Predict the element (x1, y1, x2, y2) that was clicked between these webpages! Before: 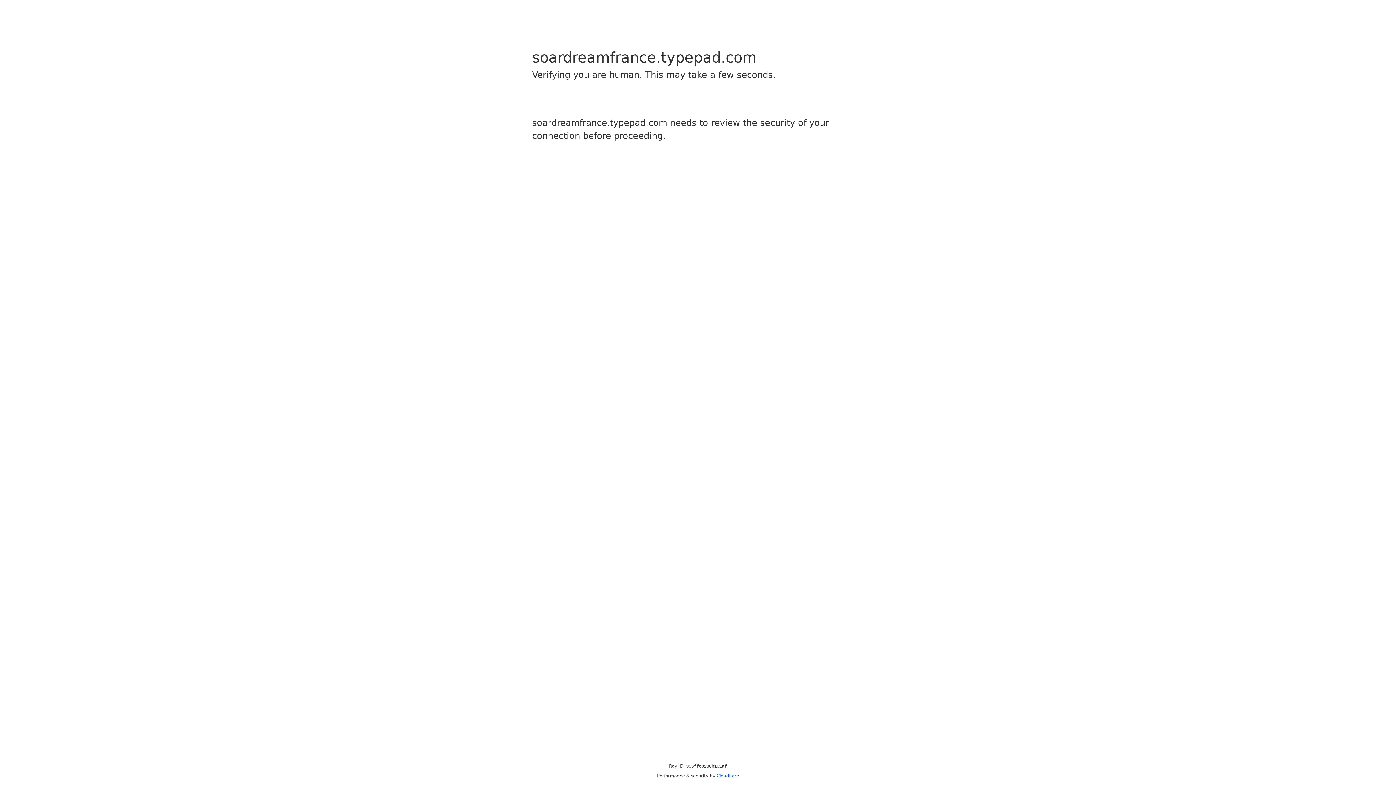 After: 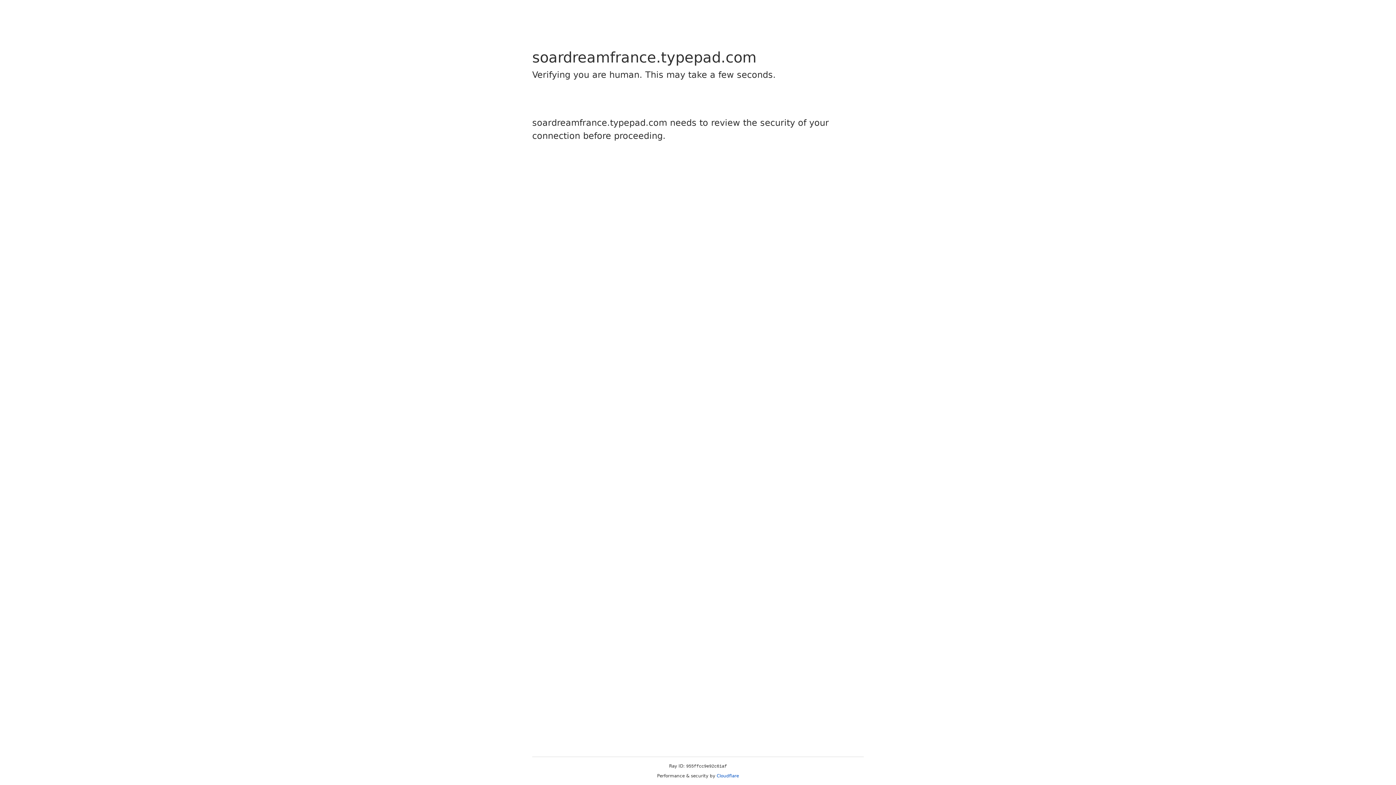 Action: label: Cloudflare bbox: (716, 773, 739, 778)